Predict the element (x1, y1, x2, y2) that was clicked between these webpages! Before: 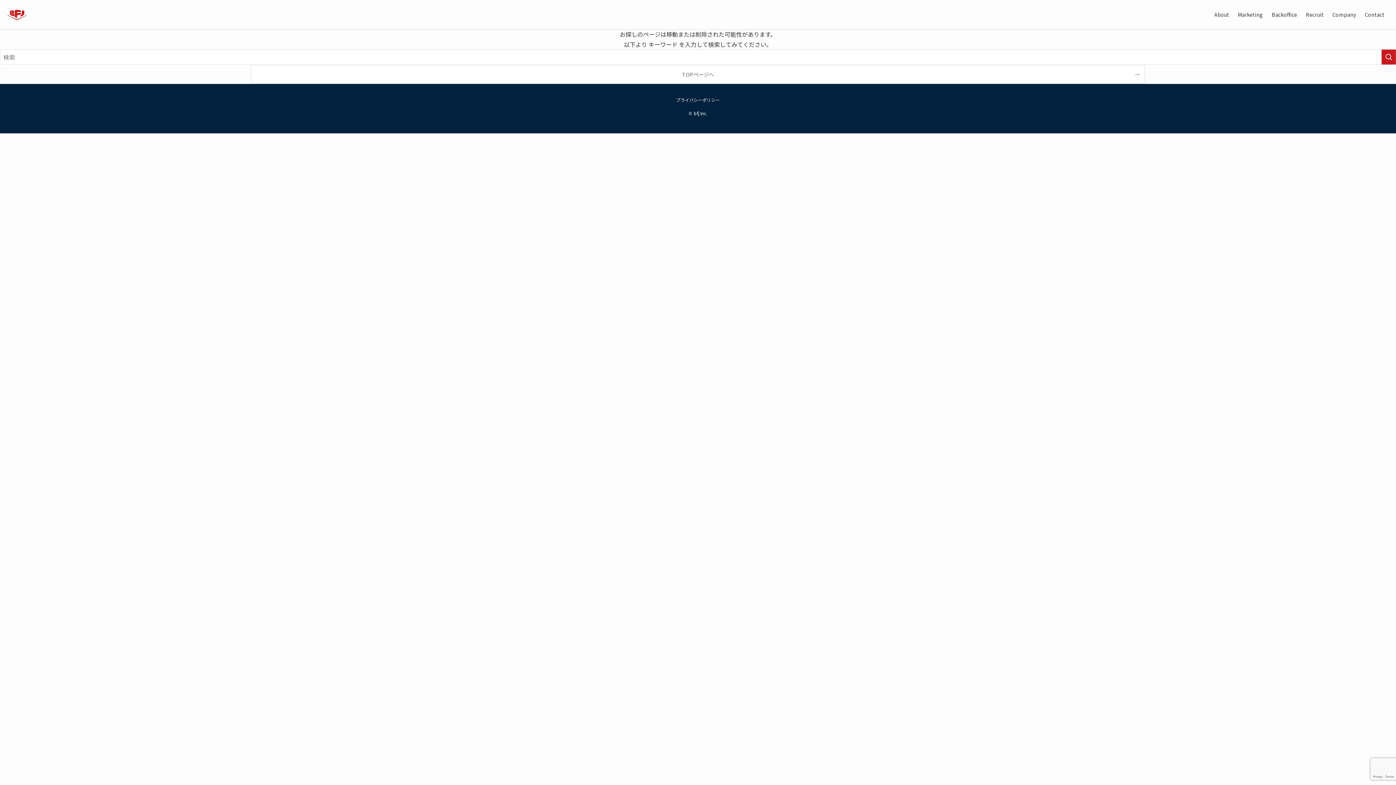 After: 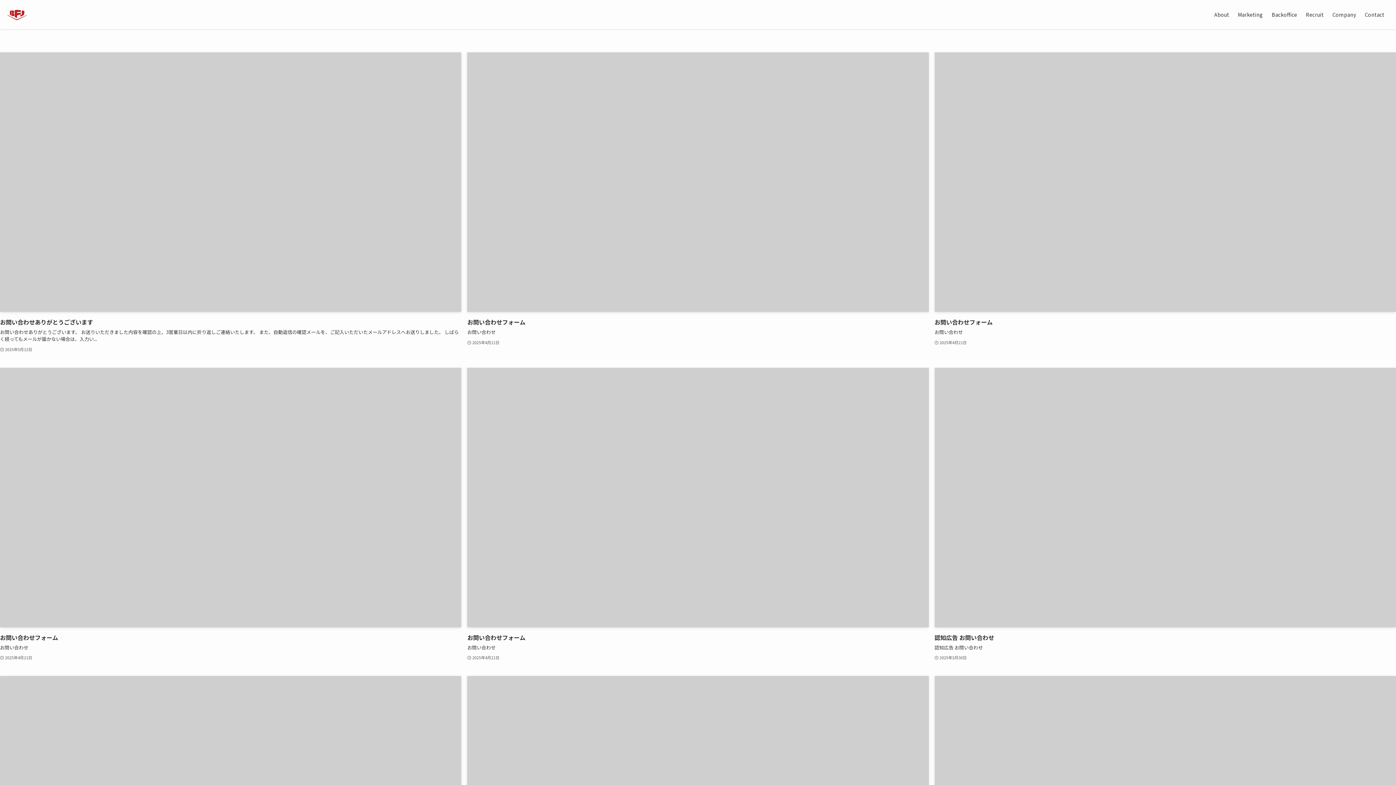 Action: bbox: (1381, 49, 1396, 64) label: 検索を実行する